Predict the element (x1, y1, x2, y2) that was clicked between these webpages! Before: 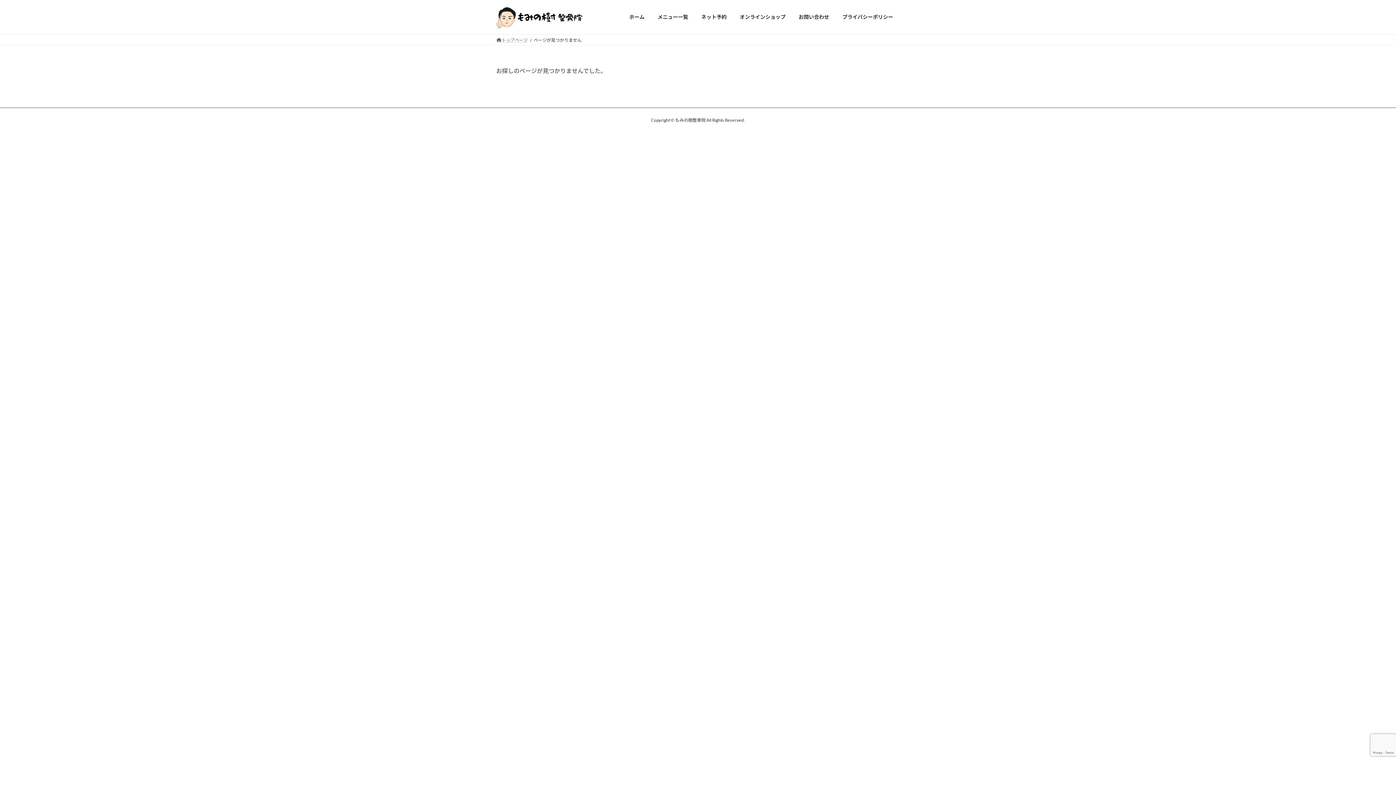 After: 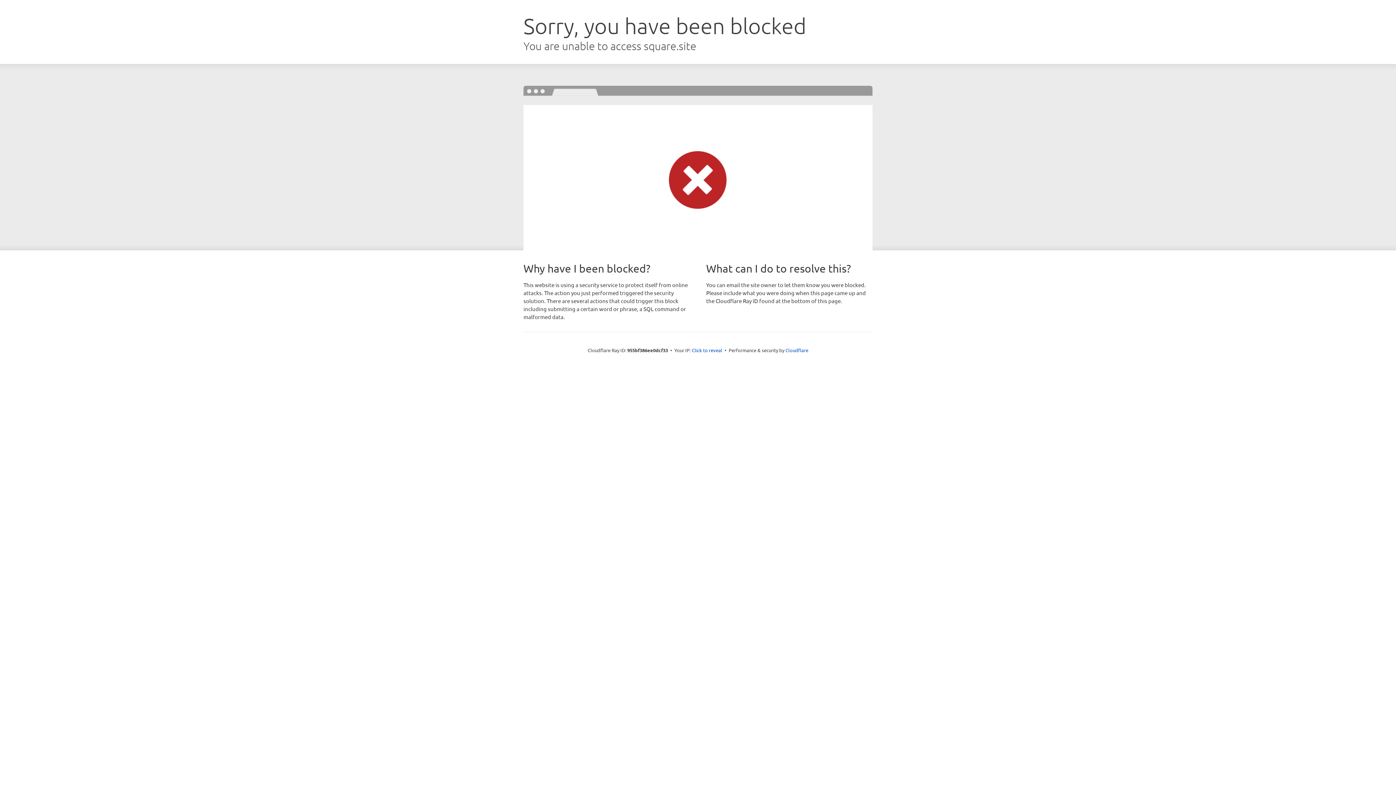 Action: bbox: (733, 8, 792, 25) label: オンラインショップ